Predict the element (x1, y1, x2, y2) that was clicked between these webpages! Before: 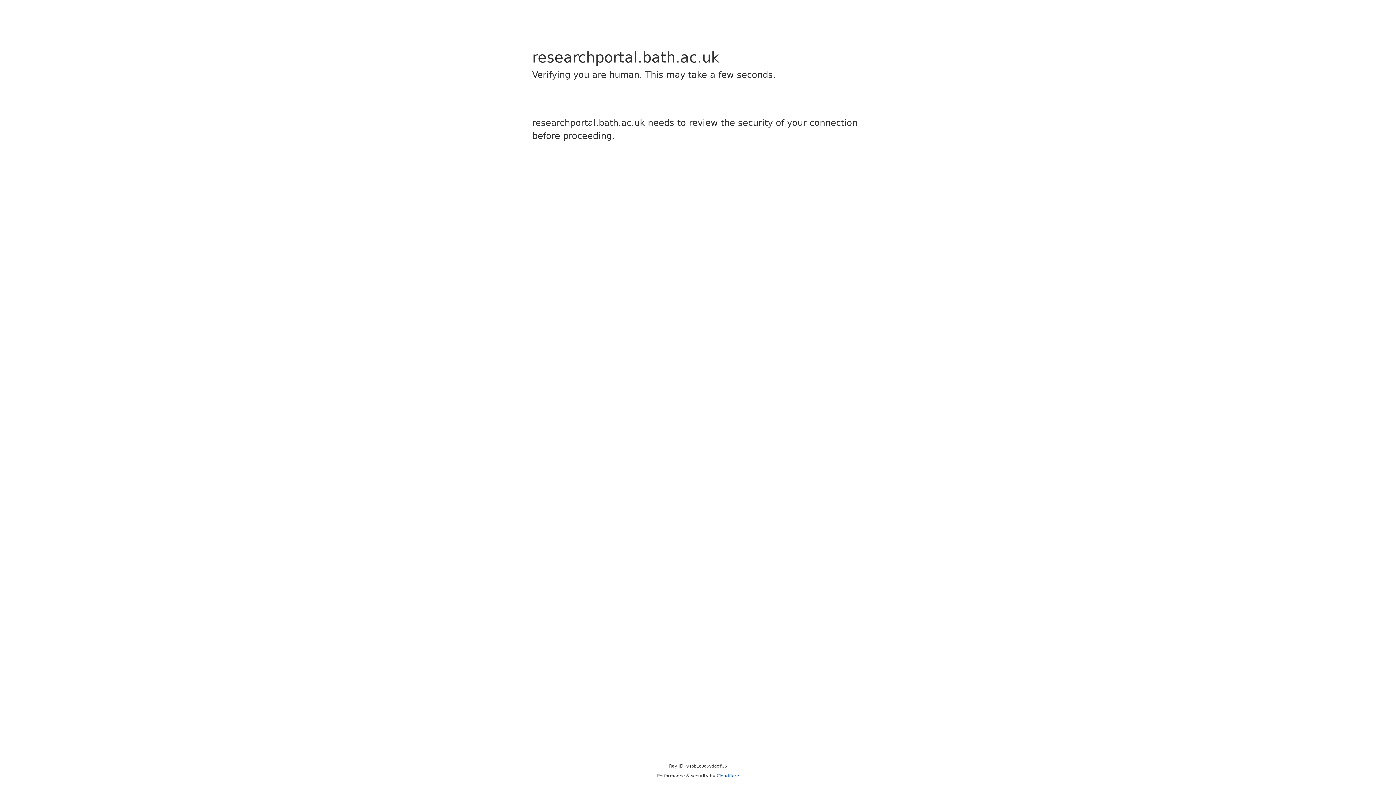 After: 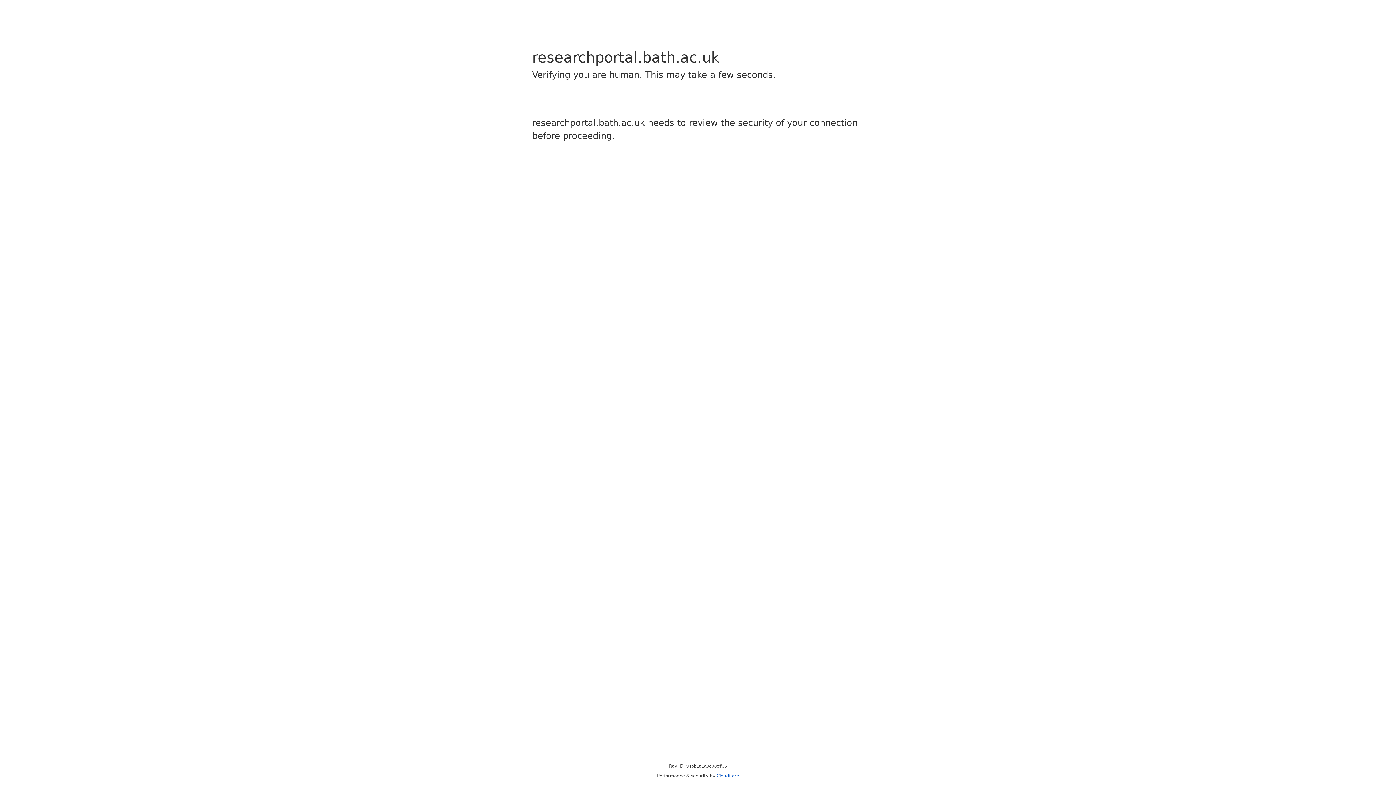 Action: label: Cloudflare bbox: (716, 773, 739, 778)